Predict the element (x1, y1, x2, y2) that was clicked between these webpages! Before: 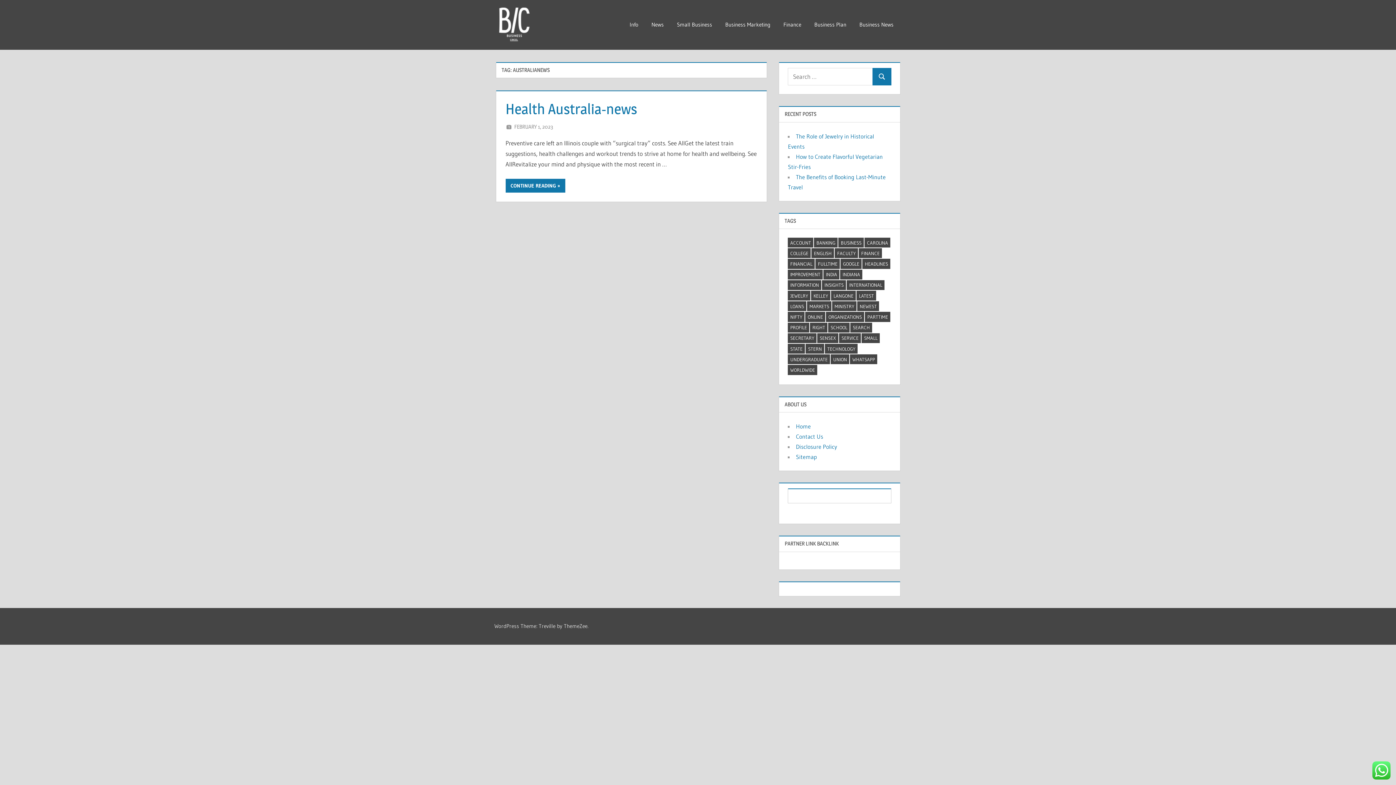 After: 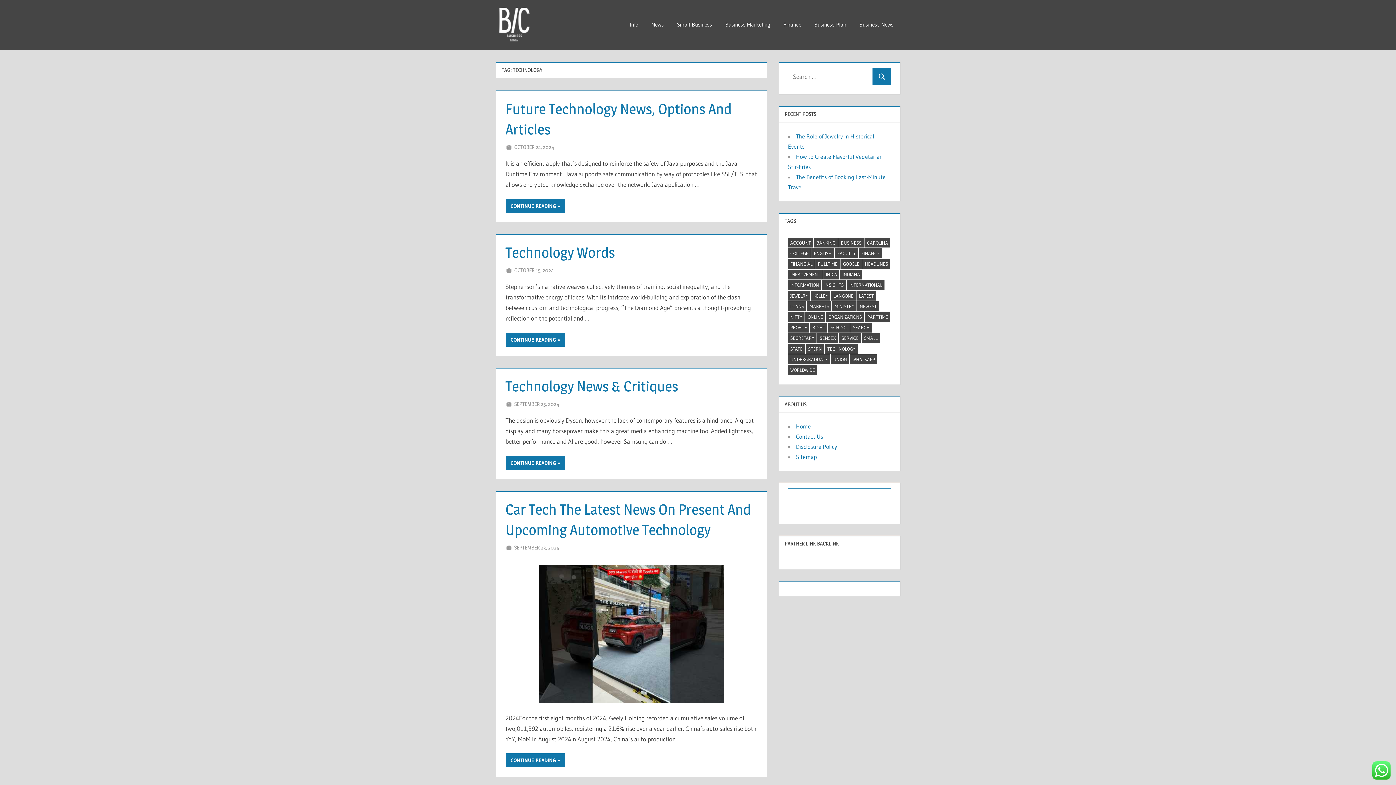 Action: bbox: (825, 343, 857, 353) label: technology (38 items)